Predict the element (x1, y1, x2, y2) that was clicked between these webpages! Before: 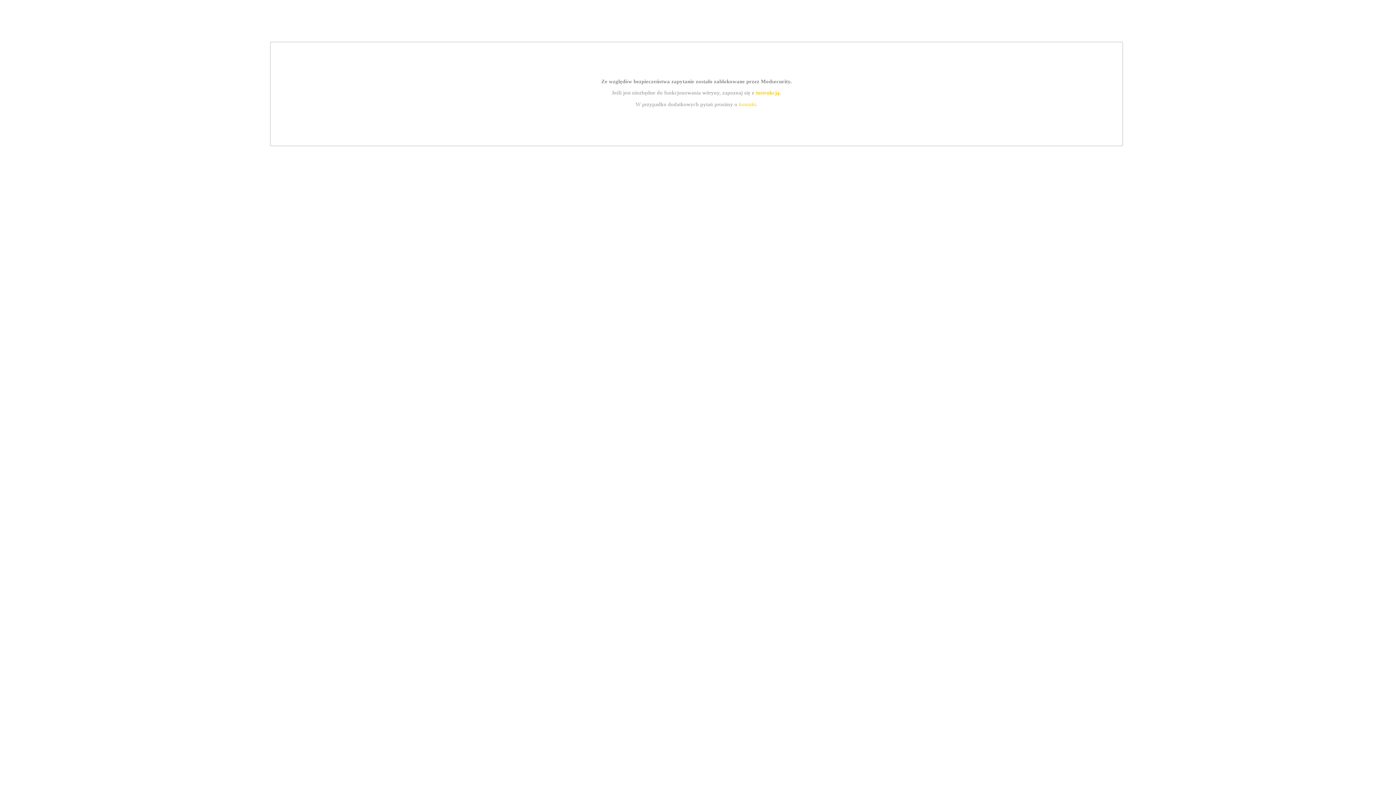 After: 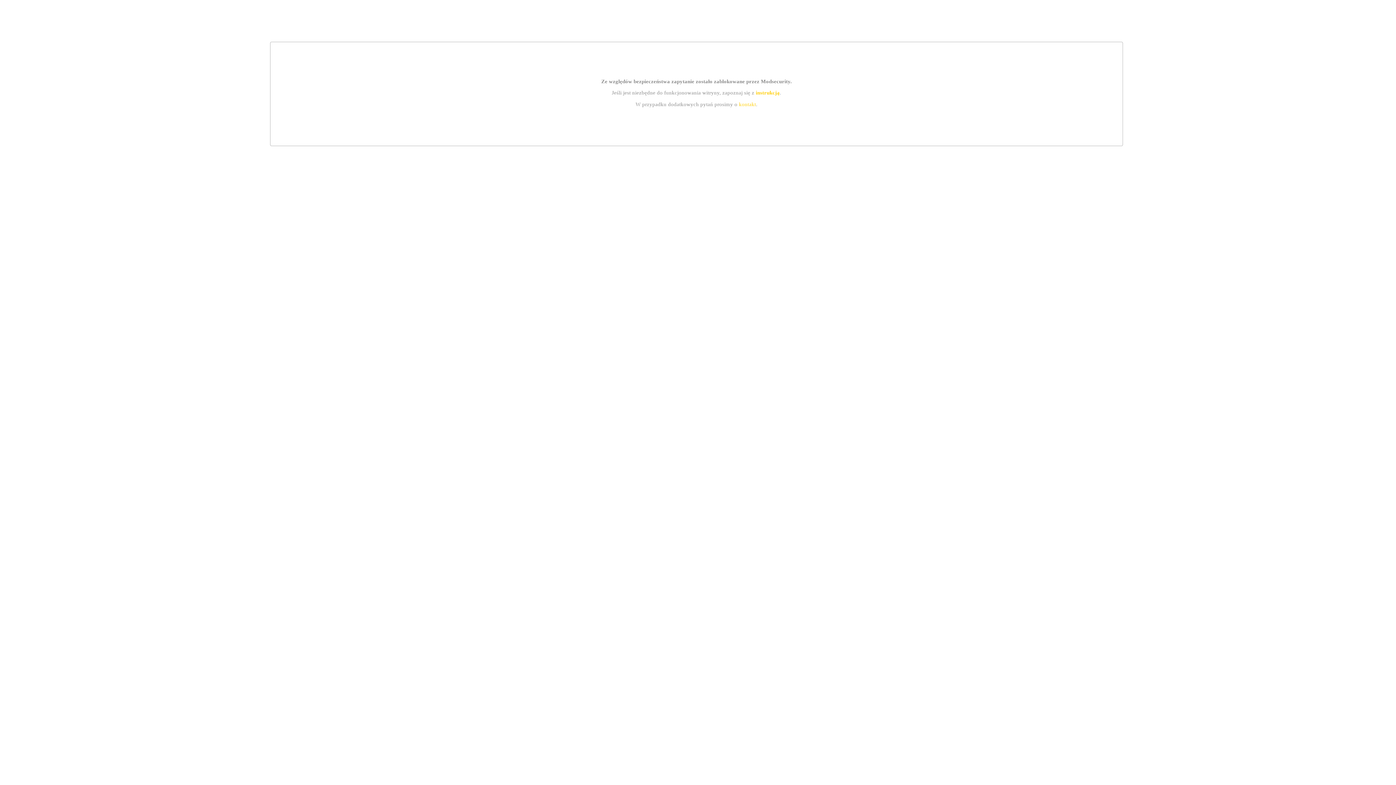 Action: bbox: (739, 101, 756, 107) label: kontakt